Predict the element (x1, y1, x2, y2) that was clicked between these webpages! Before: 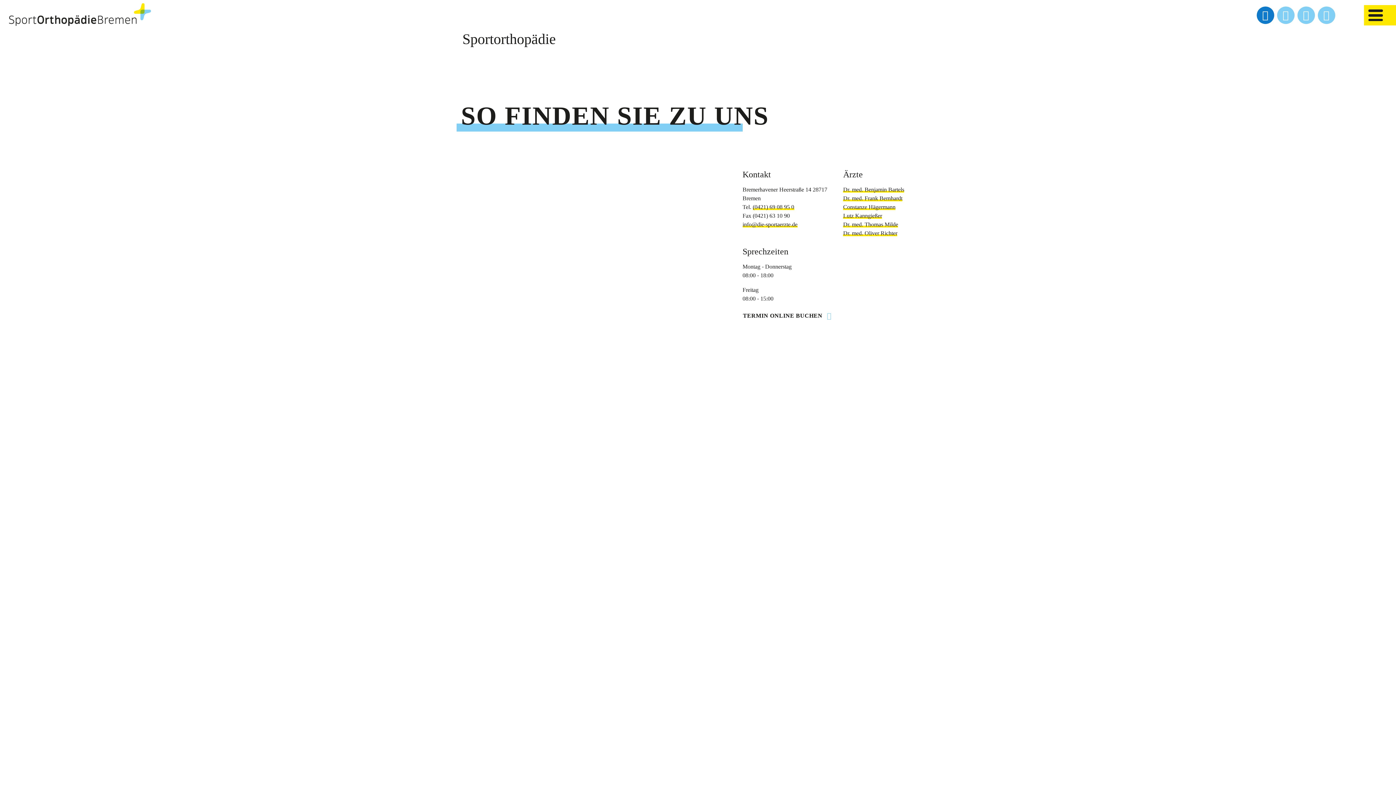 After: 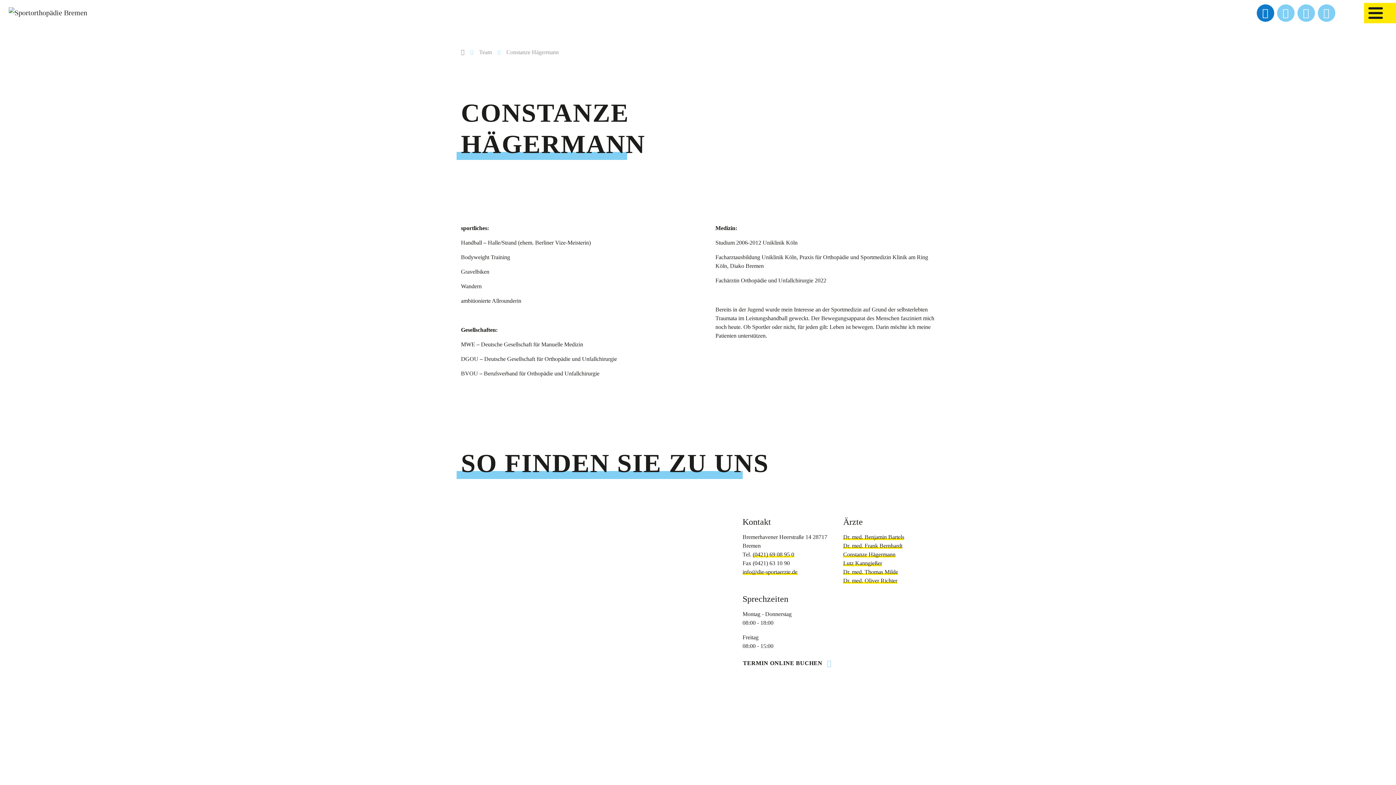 Action: label: Constanze Hägermann bbox: (843, 204, 895, 210)